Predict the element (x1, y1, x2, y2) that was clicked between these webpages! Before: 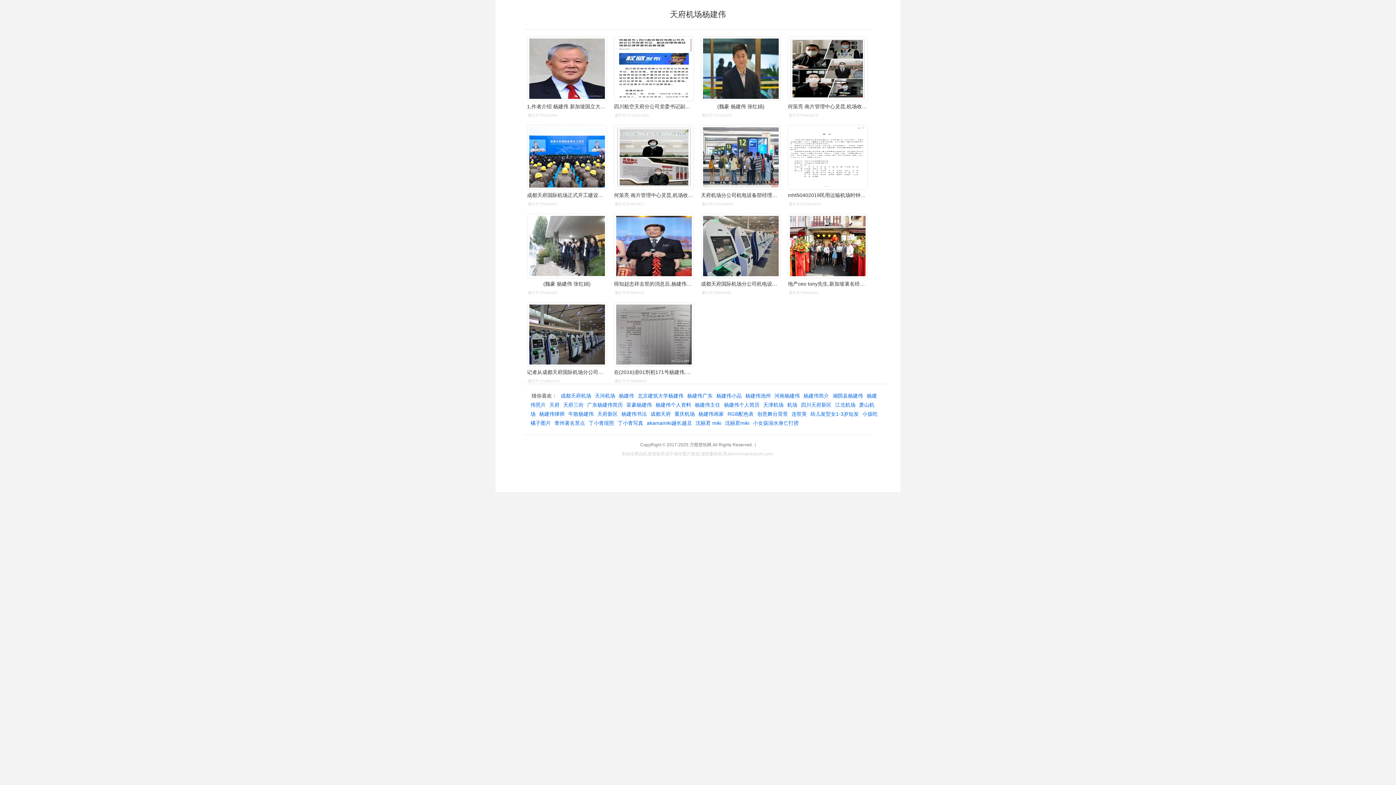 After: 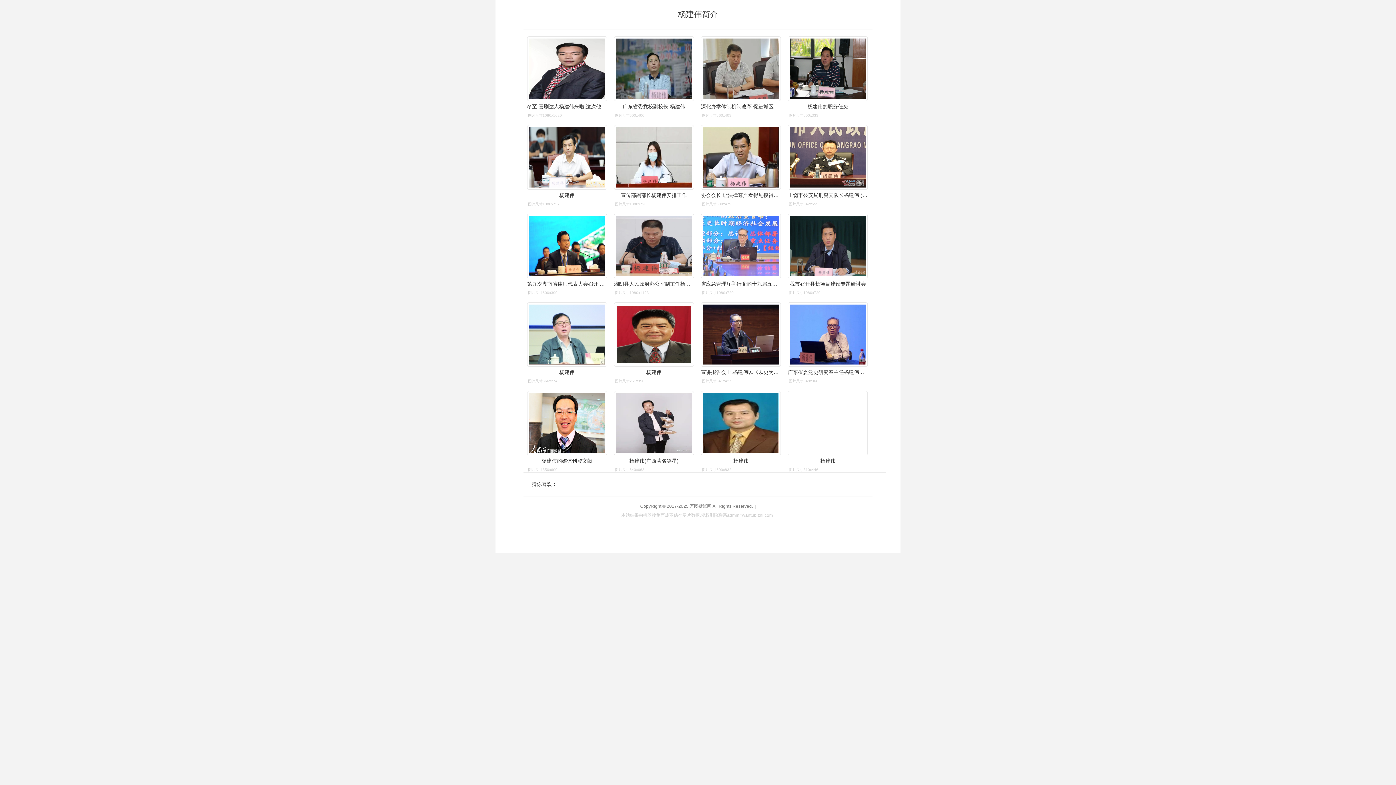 Action: label: 杨建伟简介 bbox: (803, 392, 829, 398)